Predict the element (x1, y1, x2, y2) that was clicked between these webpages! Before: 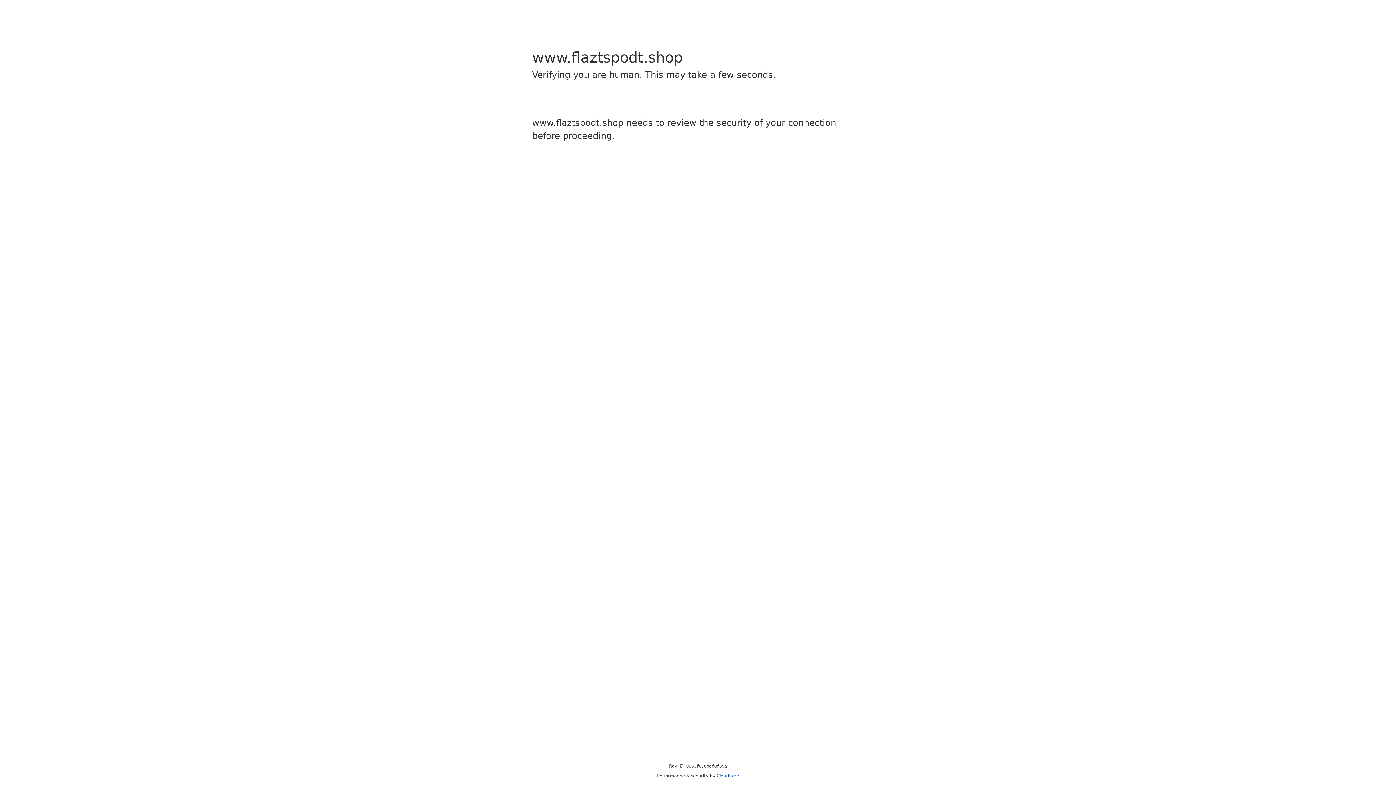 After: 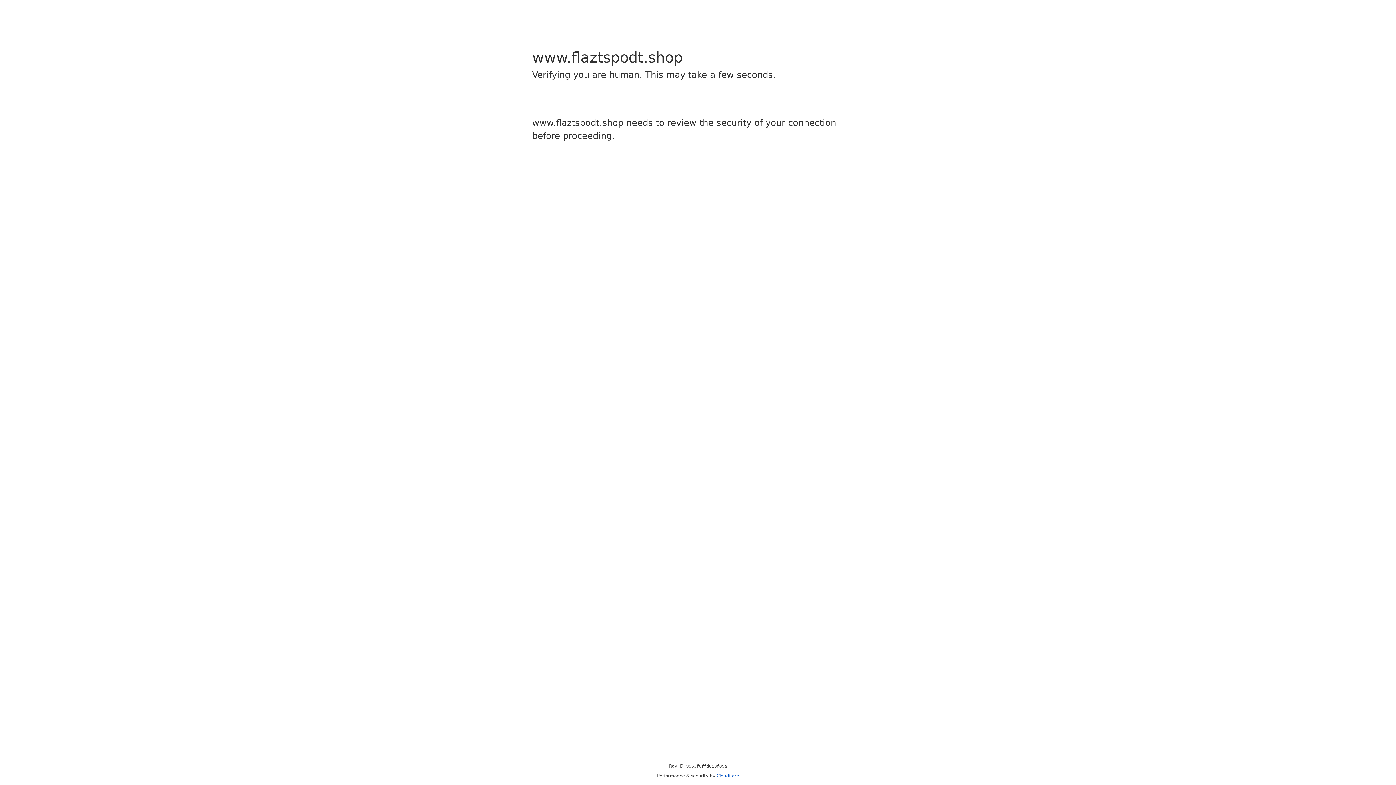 Action: label: Cloudflare bbox: (716, 773, 739, 778)